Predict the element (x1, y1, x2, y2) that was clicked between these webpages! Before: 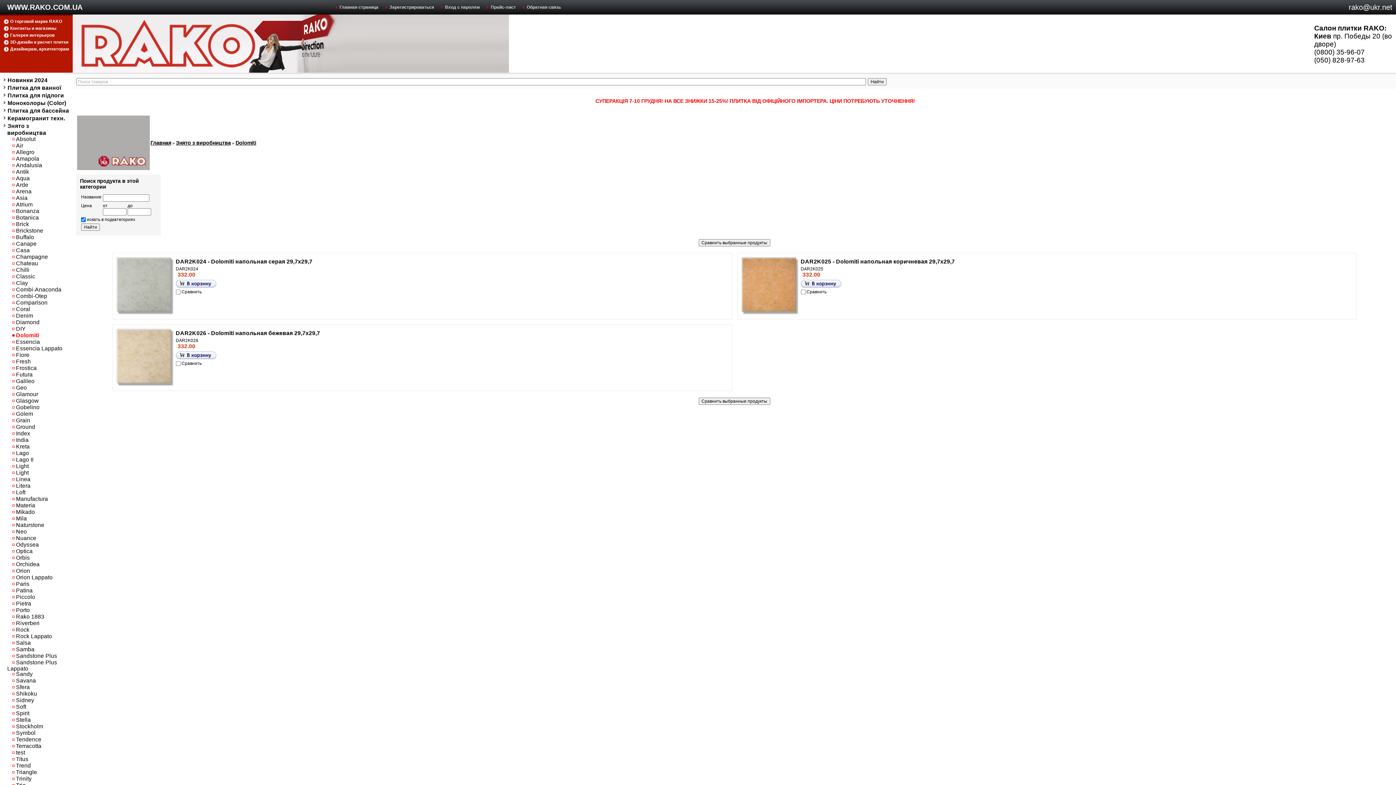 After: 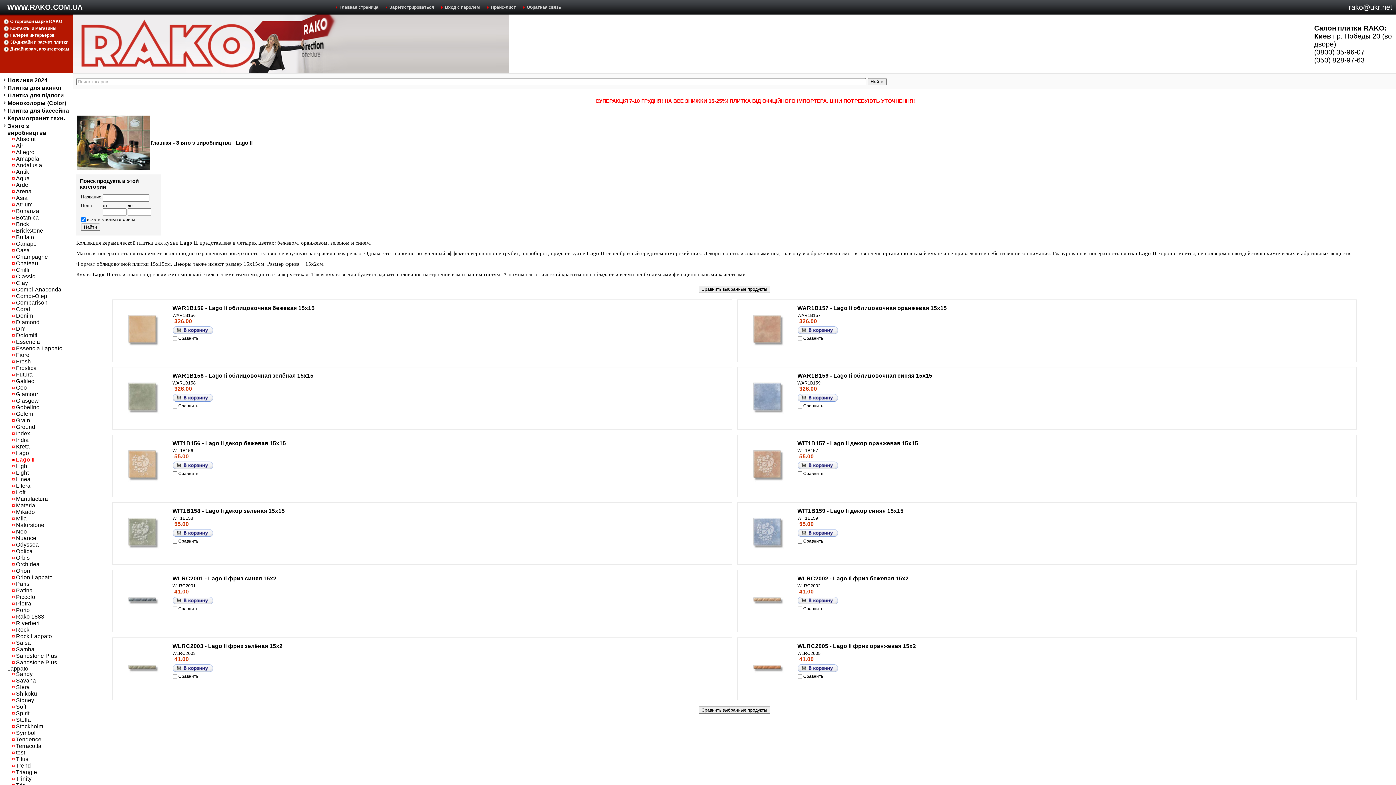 Action: bbox: (12, 456, 33, 462) label: Lago II